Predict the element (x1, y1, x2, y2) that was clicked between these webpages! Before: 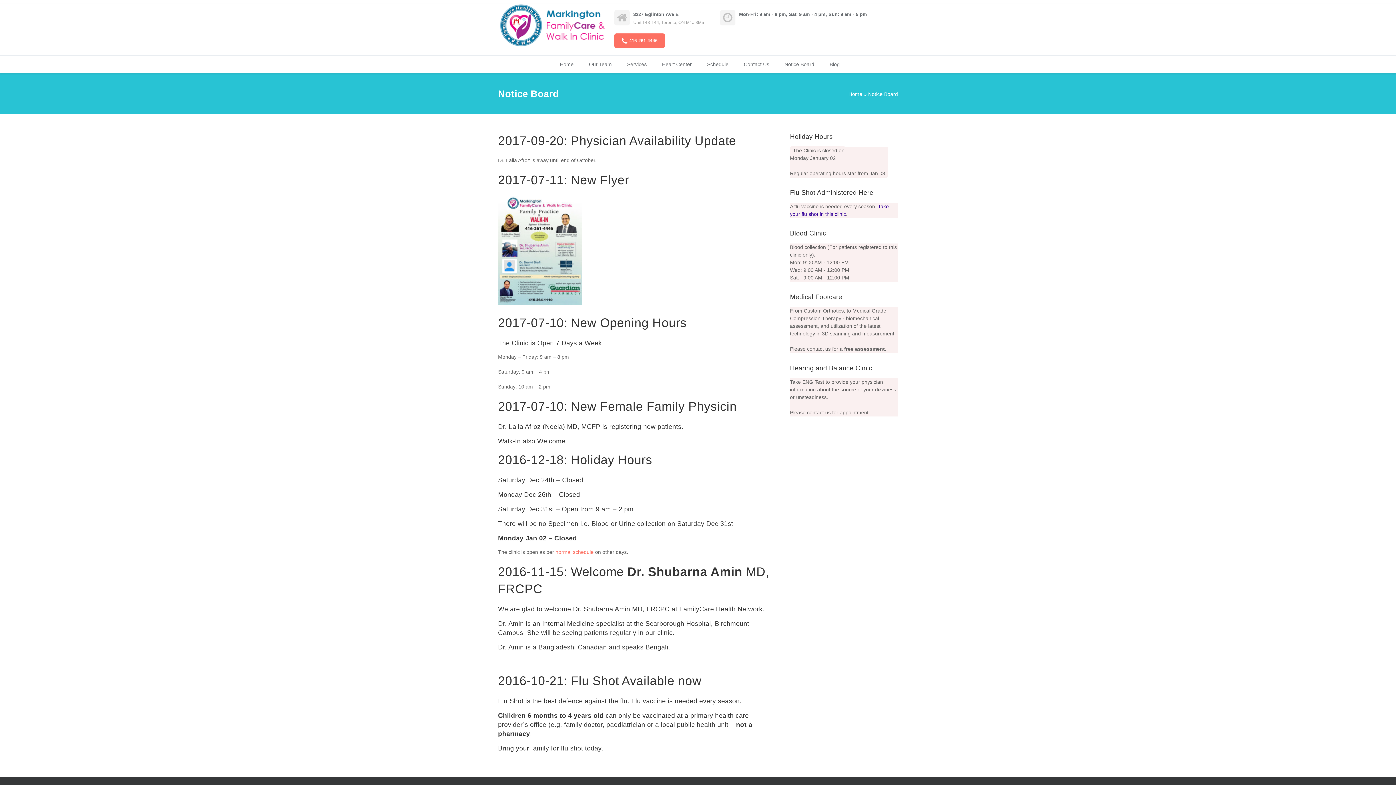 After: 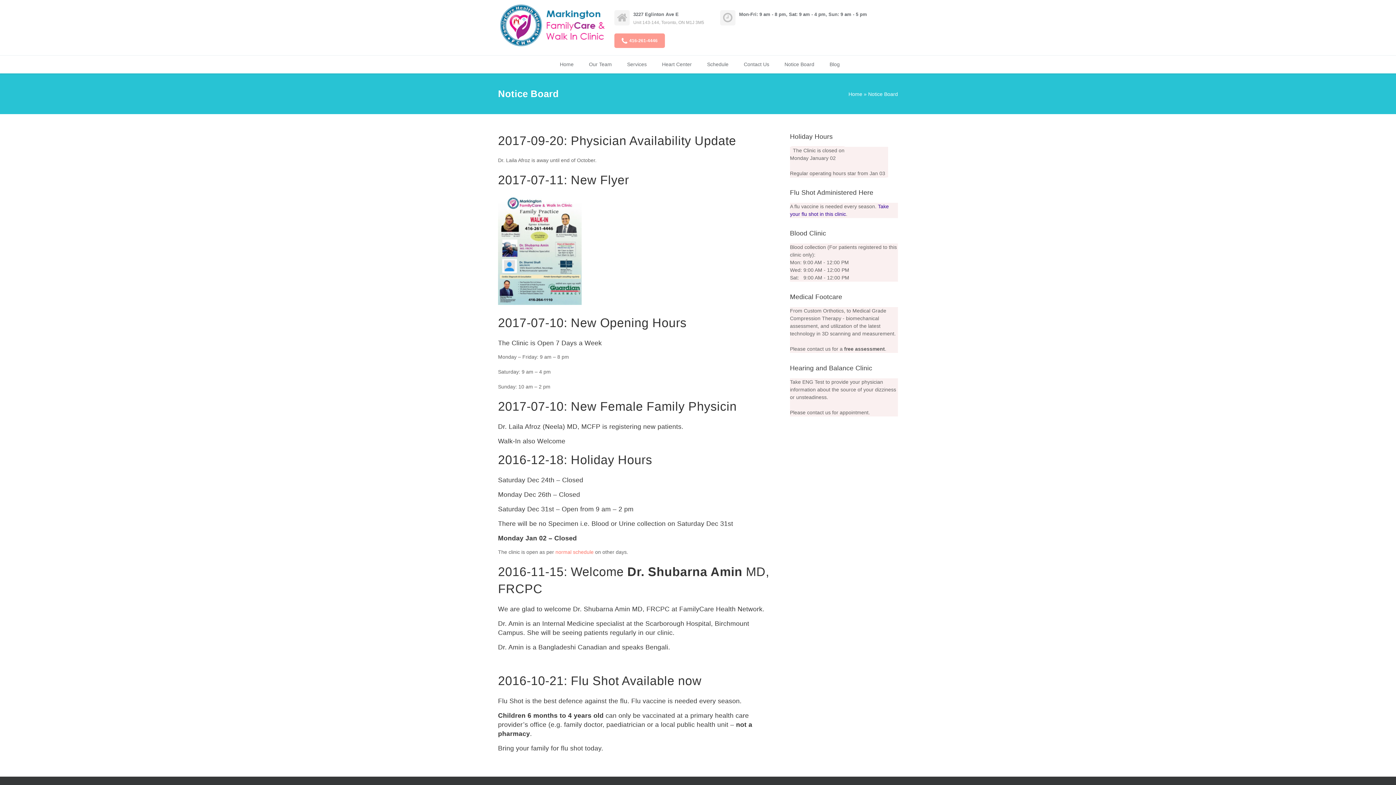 Action: bbox: (614, 33, 665, 48) label: 416-261-4446